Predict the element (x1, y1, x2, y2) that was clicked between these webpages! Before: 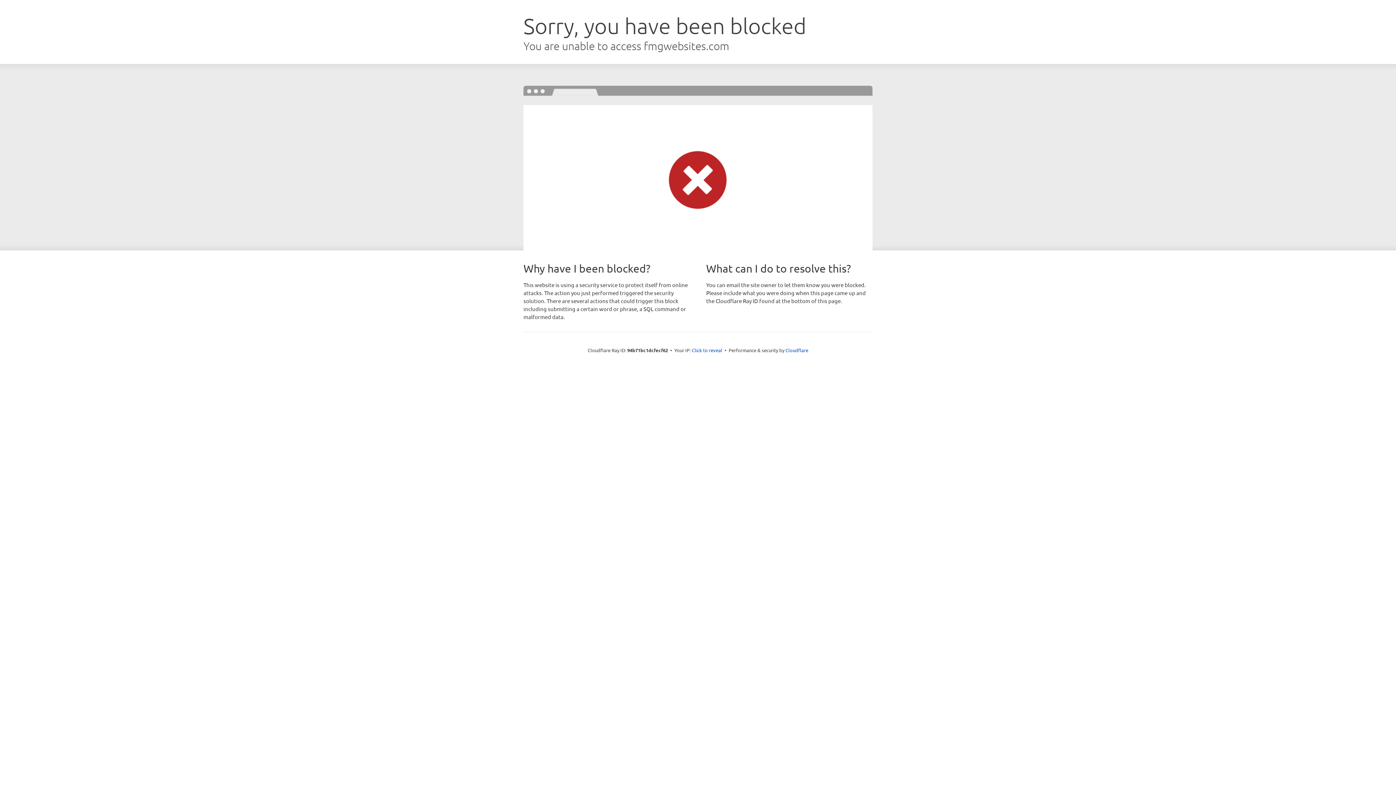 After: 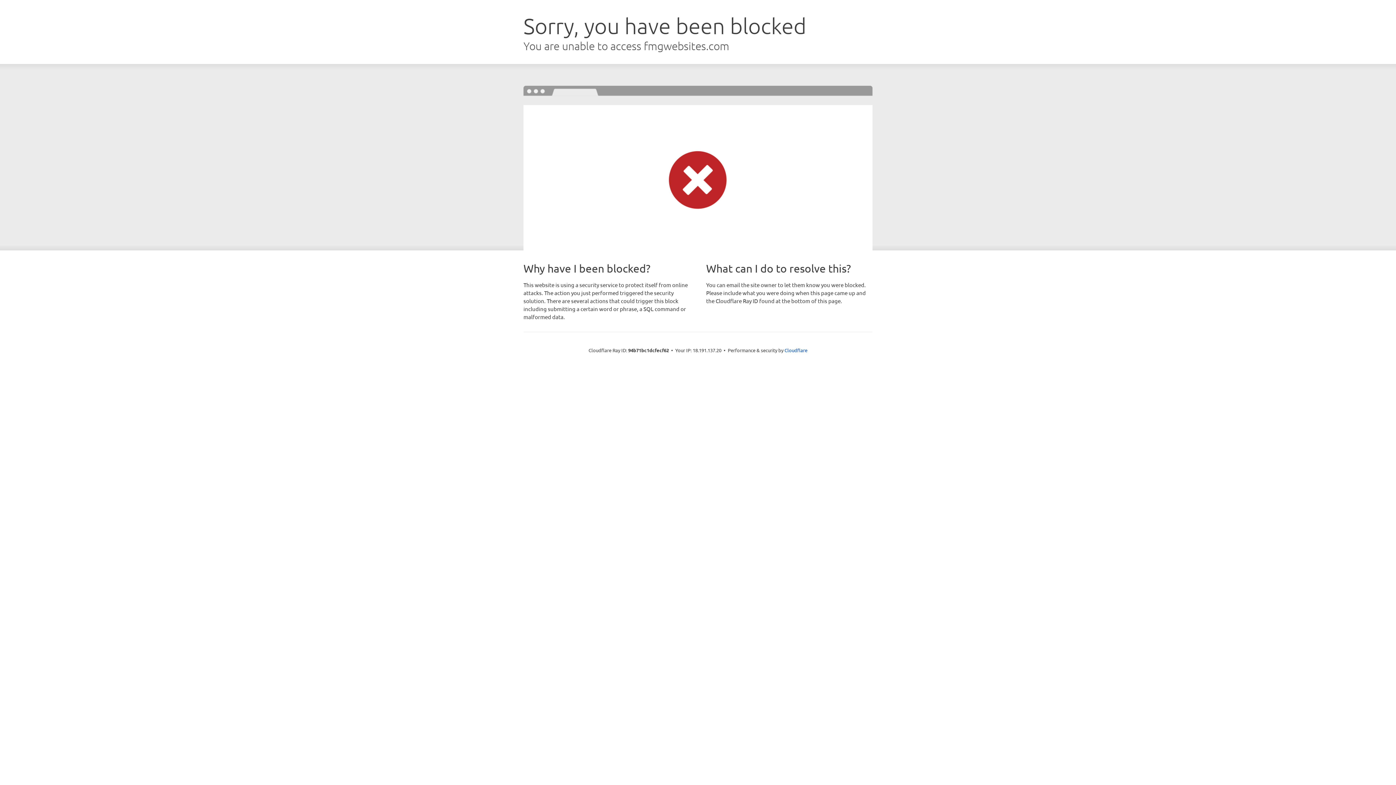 Action: label: Click to reveal bbox: (692, 346, 722, 353)